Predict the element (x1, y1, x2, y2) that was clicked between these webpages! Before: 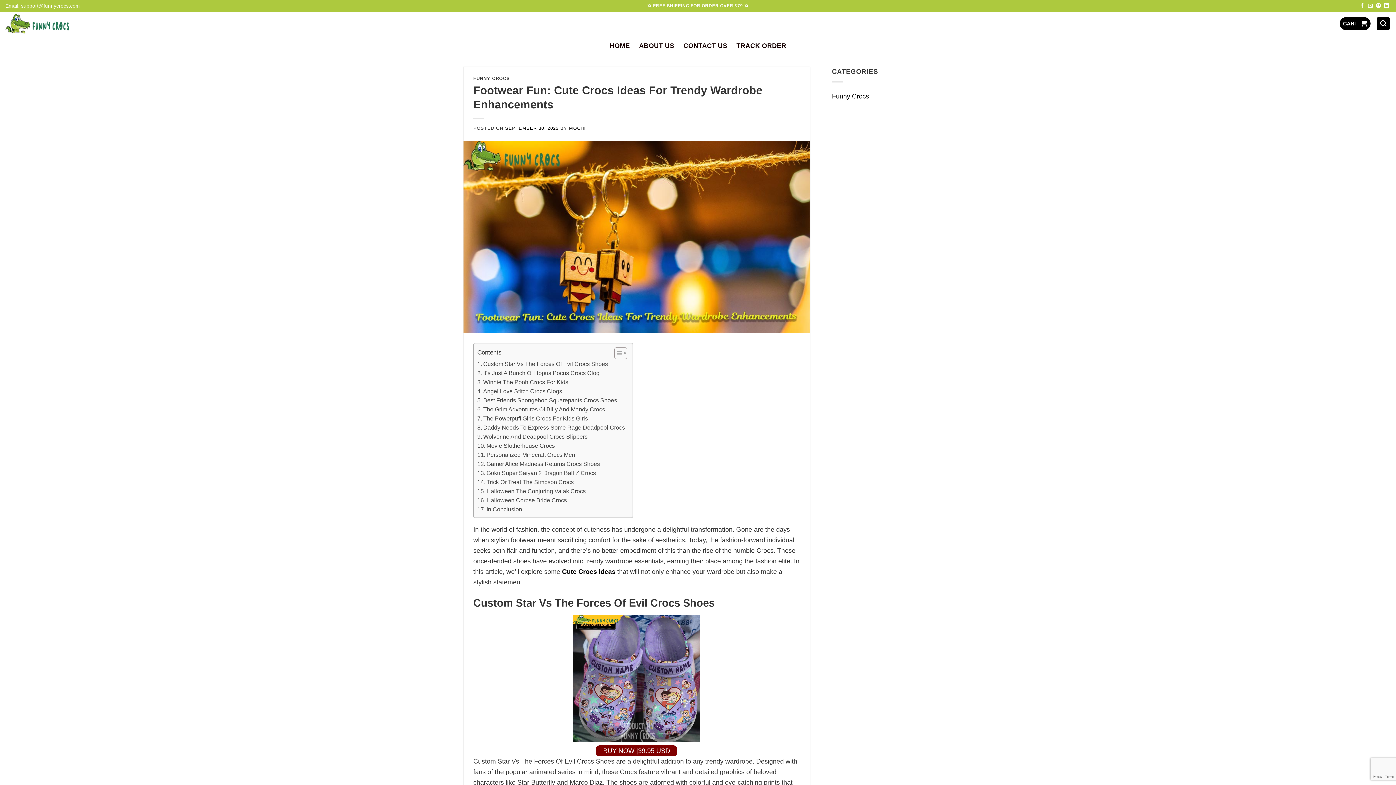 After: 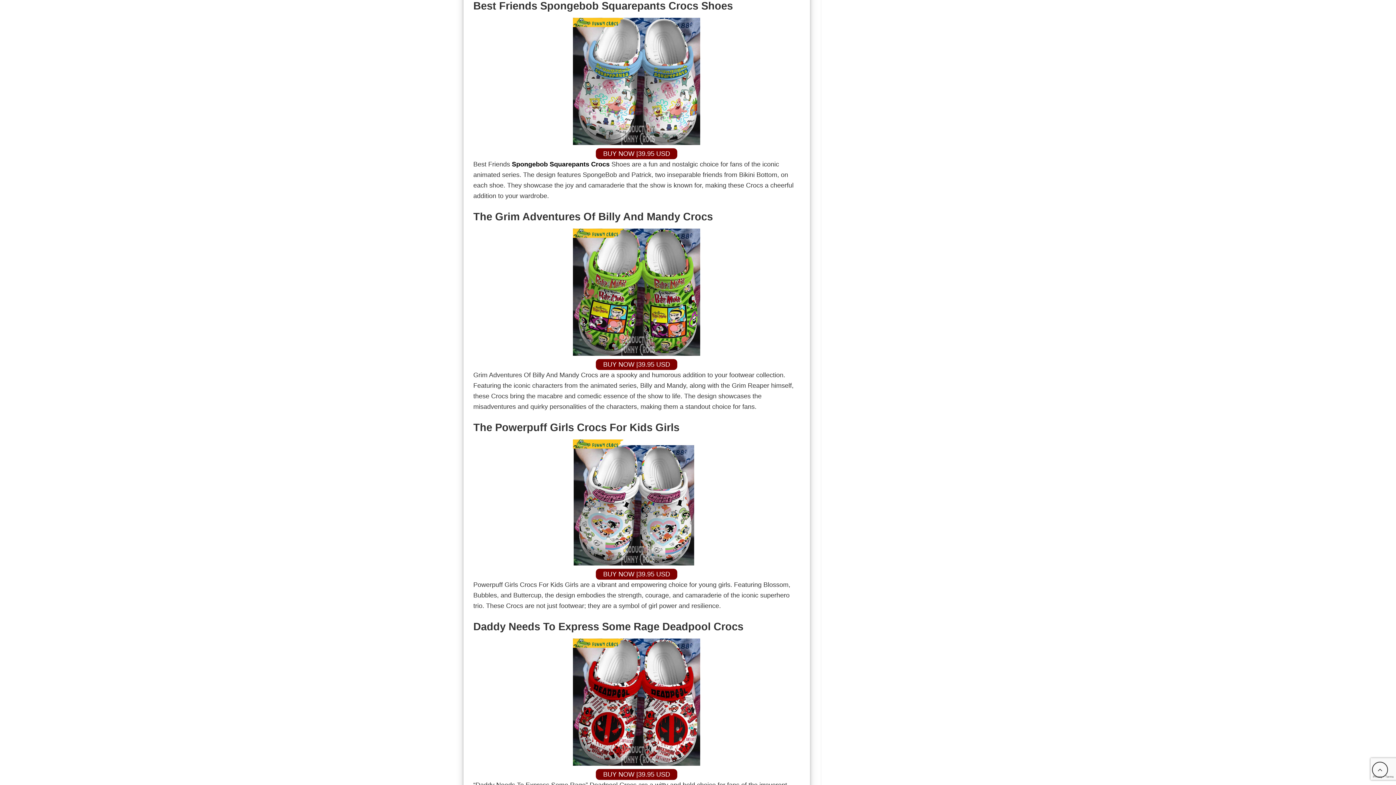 Action: label: Best Friends Spongebob Squarepants Crocs Shoes bbox: (477, 396, 617, 405)